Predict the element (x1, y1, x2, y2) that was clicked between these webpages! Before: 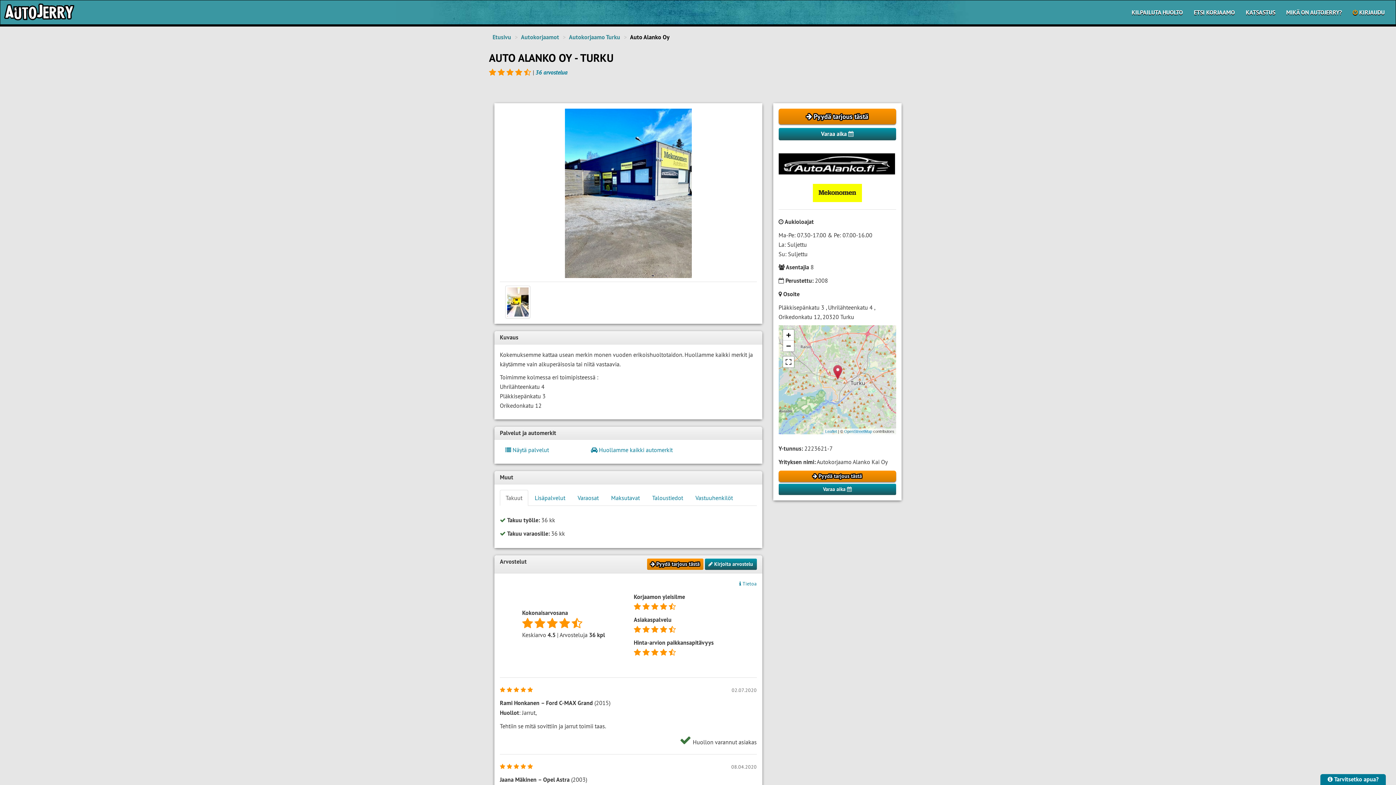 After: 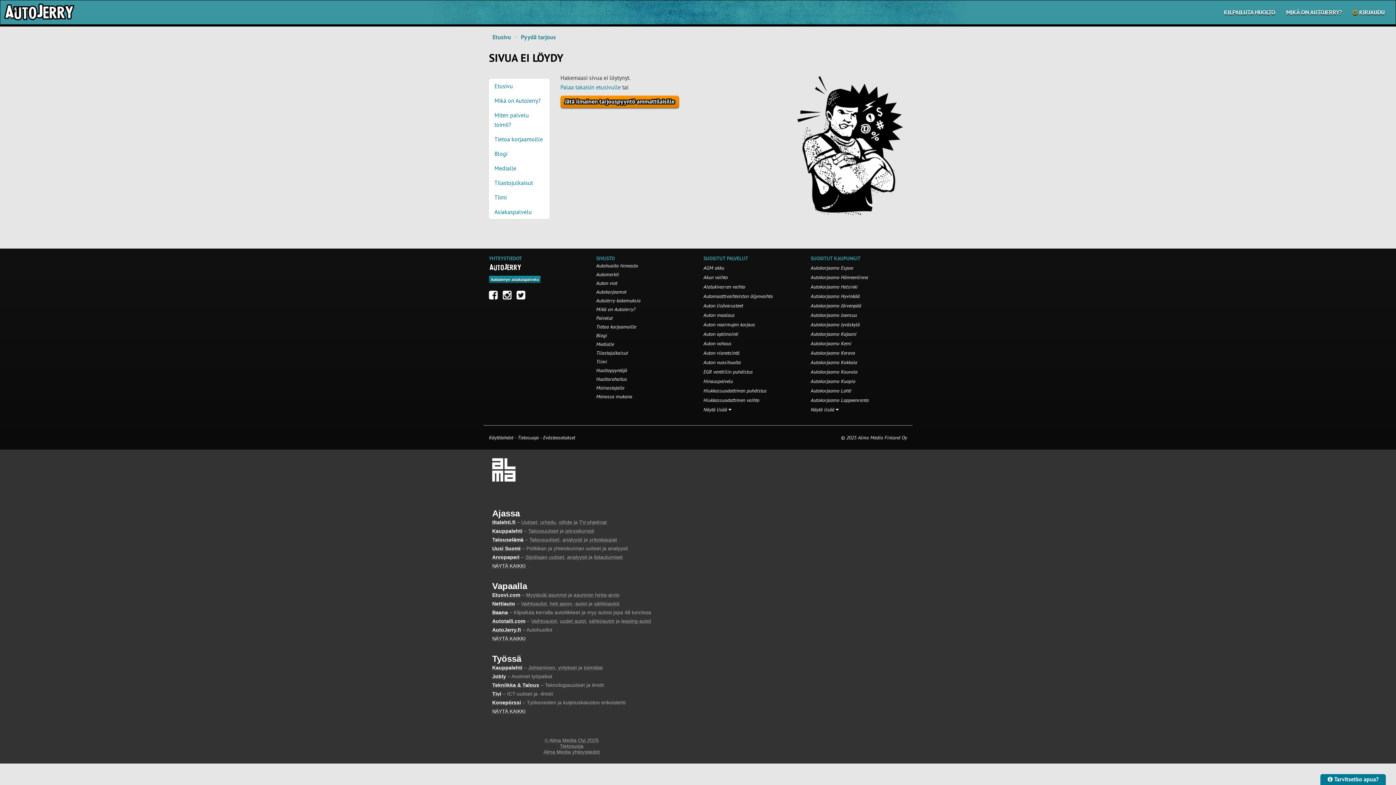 Action: bbox: (778, 108, 896, 124) label:  Pyydä tarjous tästä